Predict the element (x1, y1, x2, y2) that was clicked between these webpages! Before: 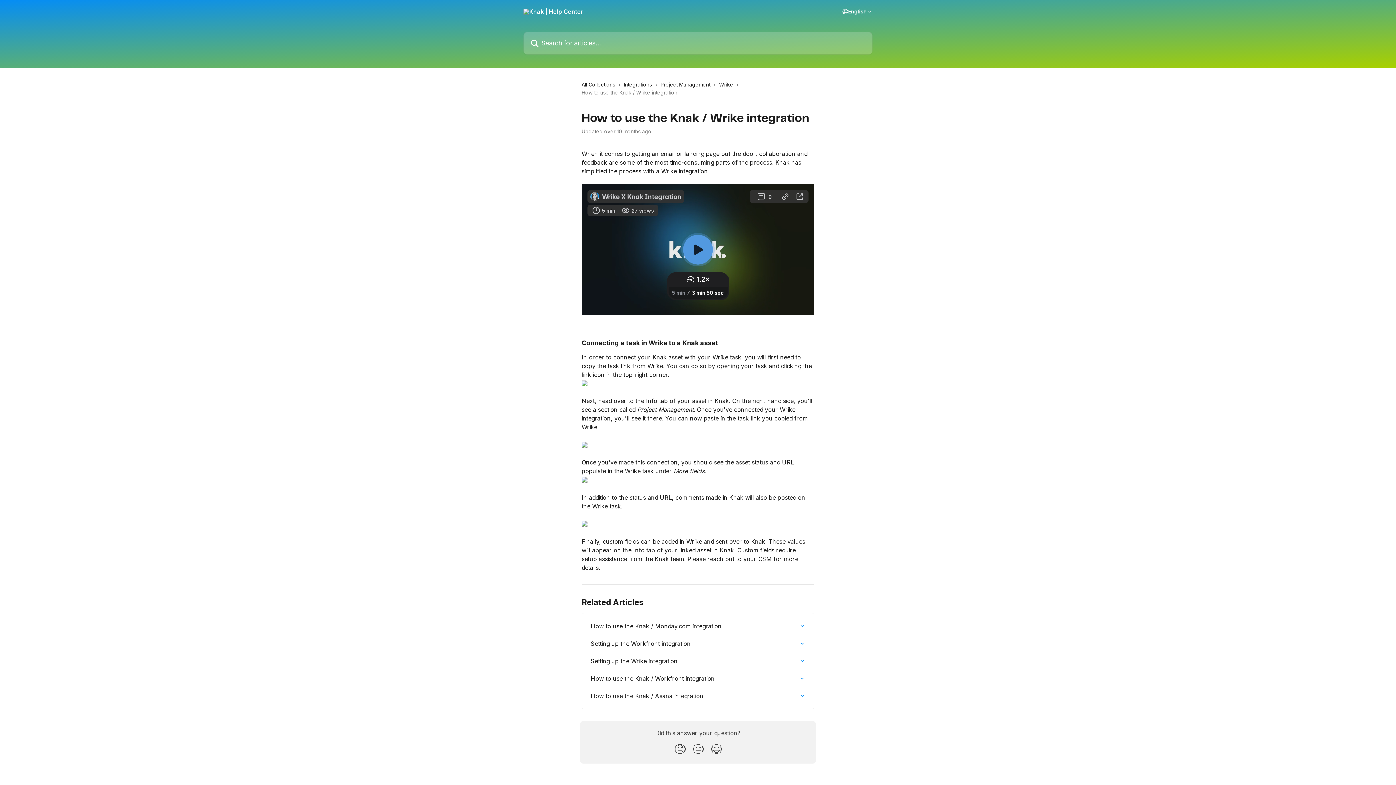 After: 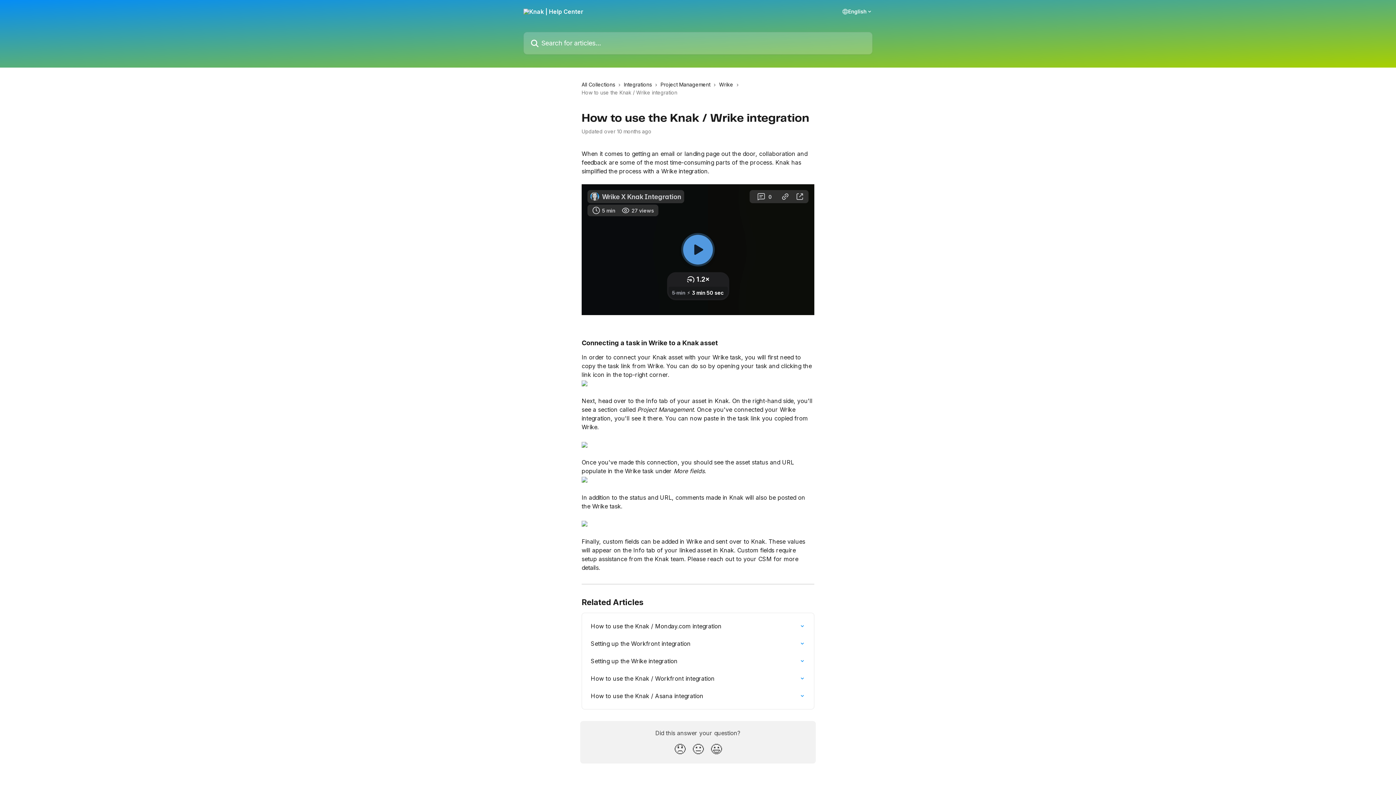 Action: bbox: (581, 520, 587, 527)